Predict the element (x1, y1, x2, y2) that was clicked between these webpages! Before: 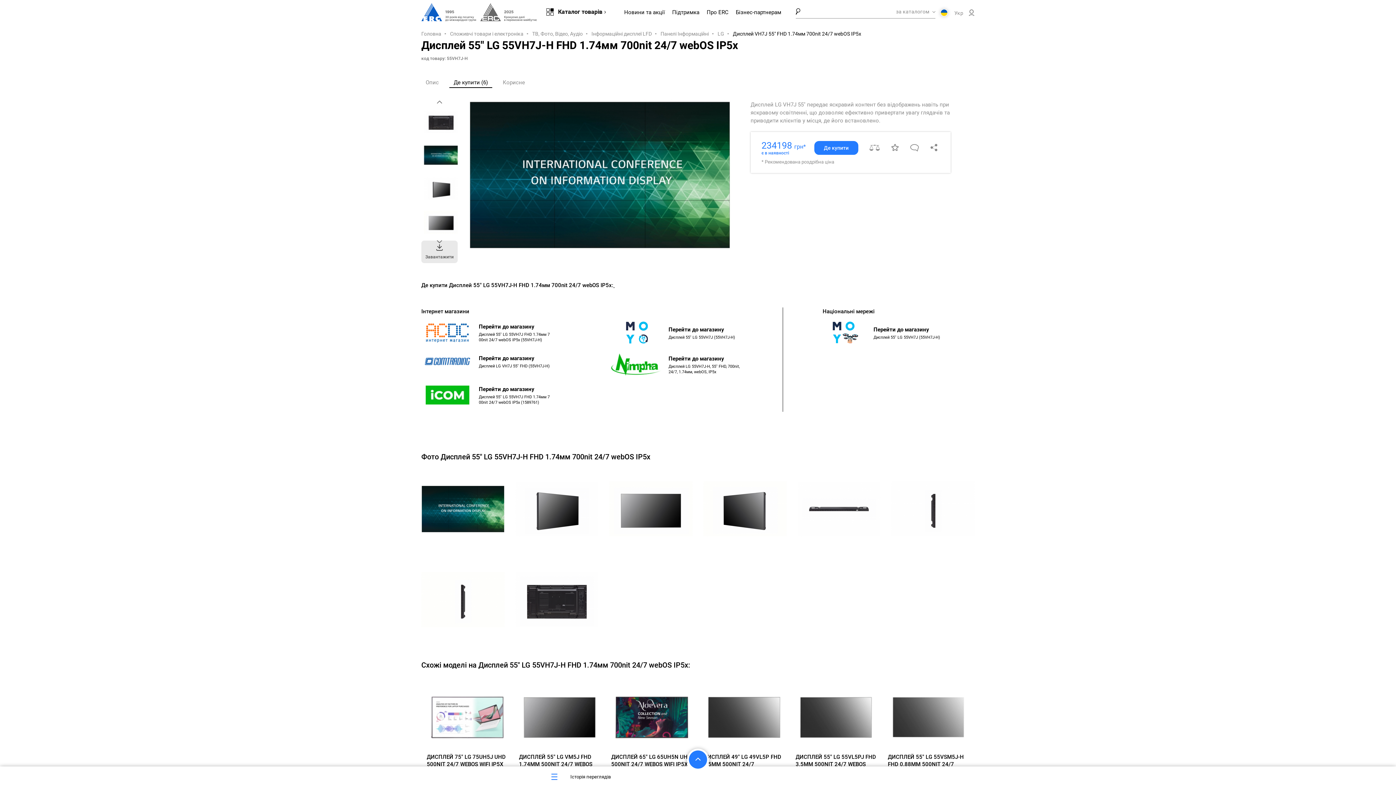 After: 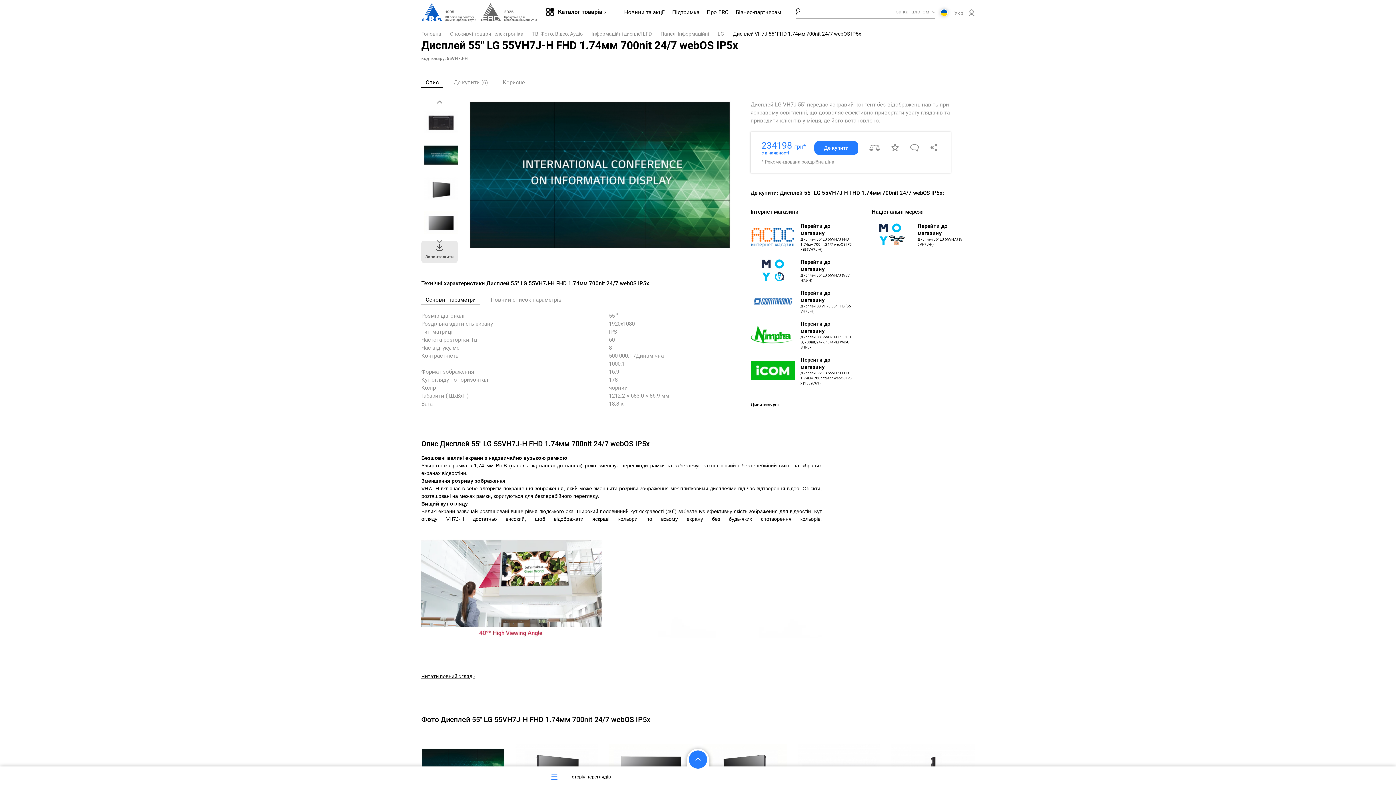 Action: bbox: (421, 79, 443, 86) label: Опис